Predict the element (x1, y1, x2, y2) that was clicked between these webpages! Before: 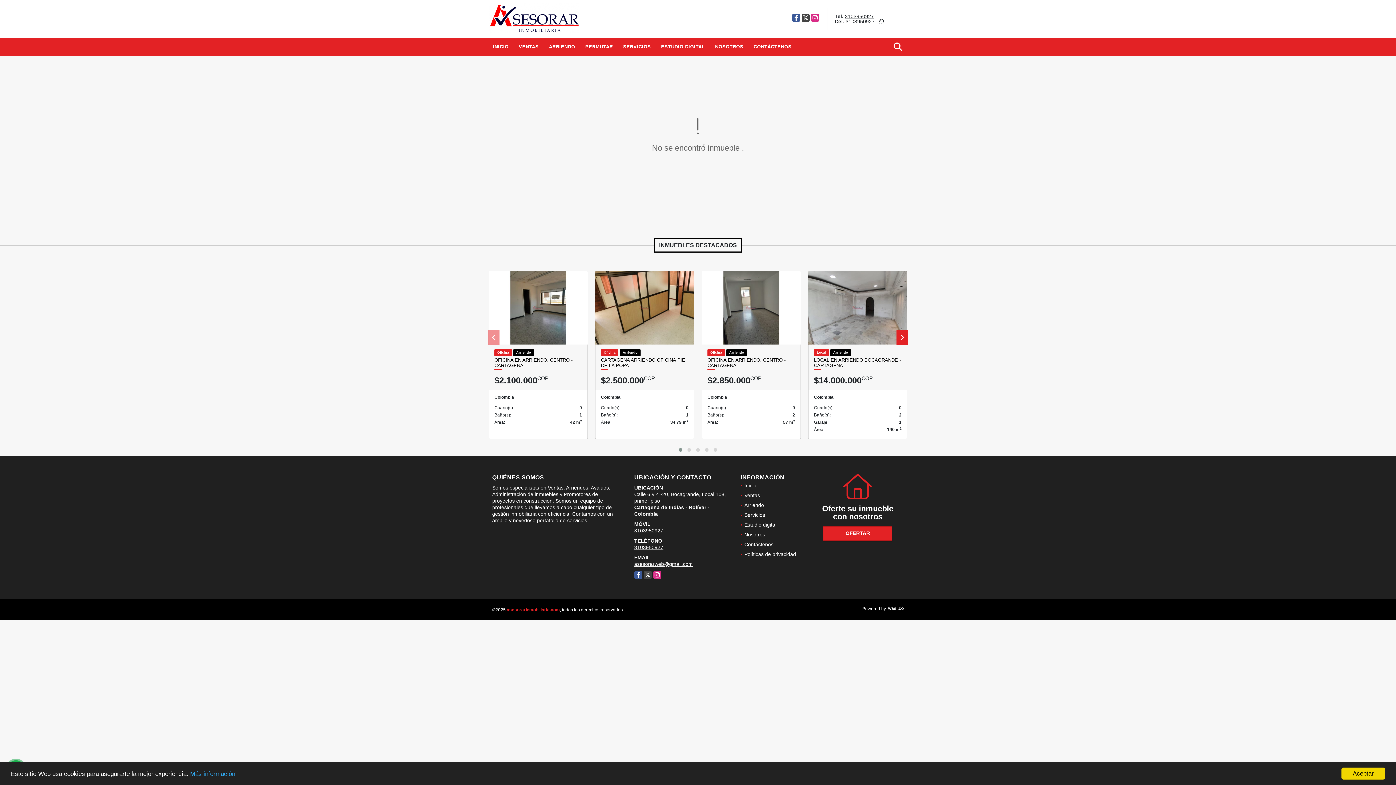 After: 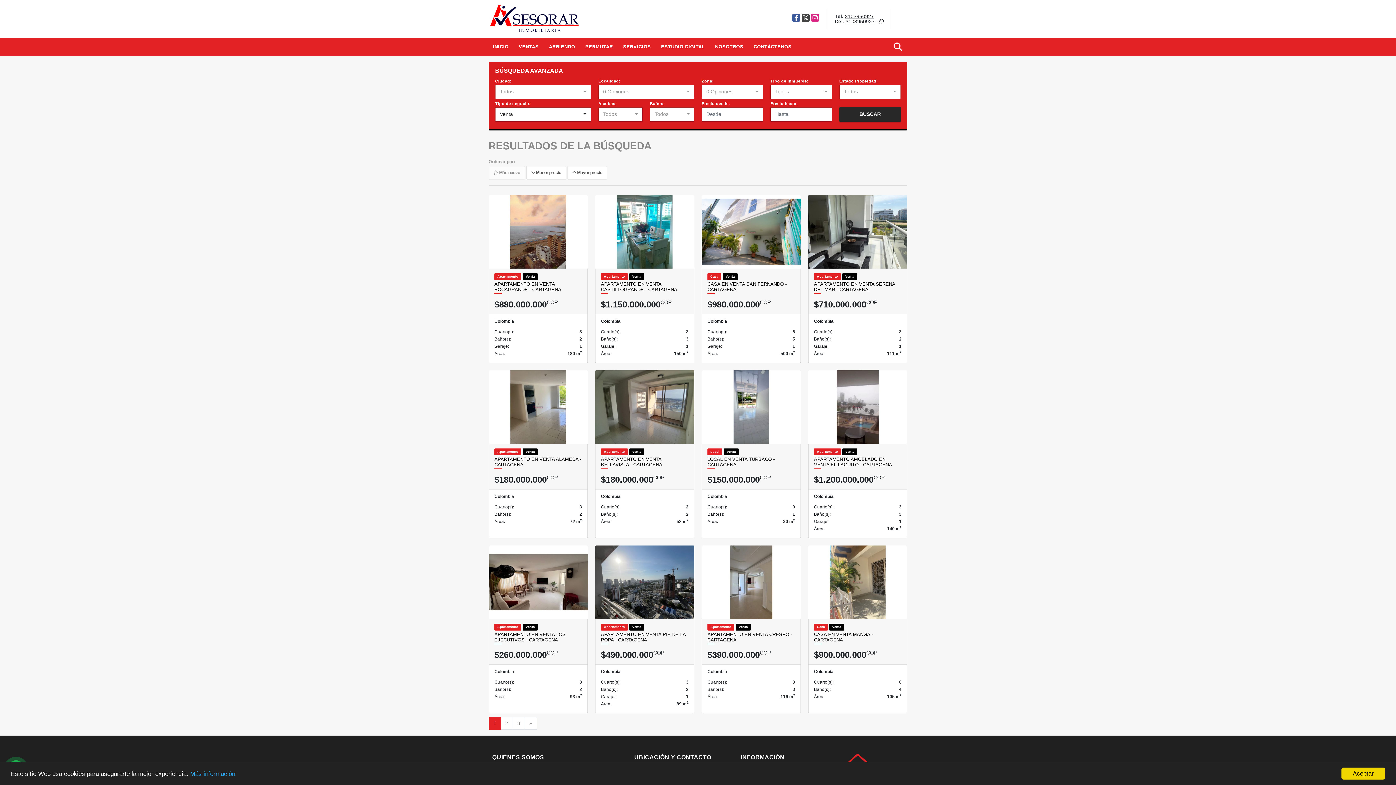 Action: label: Ventas bbox: (744, 492, 760, 498)